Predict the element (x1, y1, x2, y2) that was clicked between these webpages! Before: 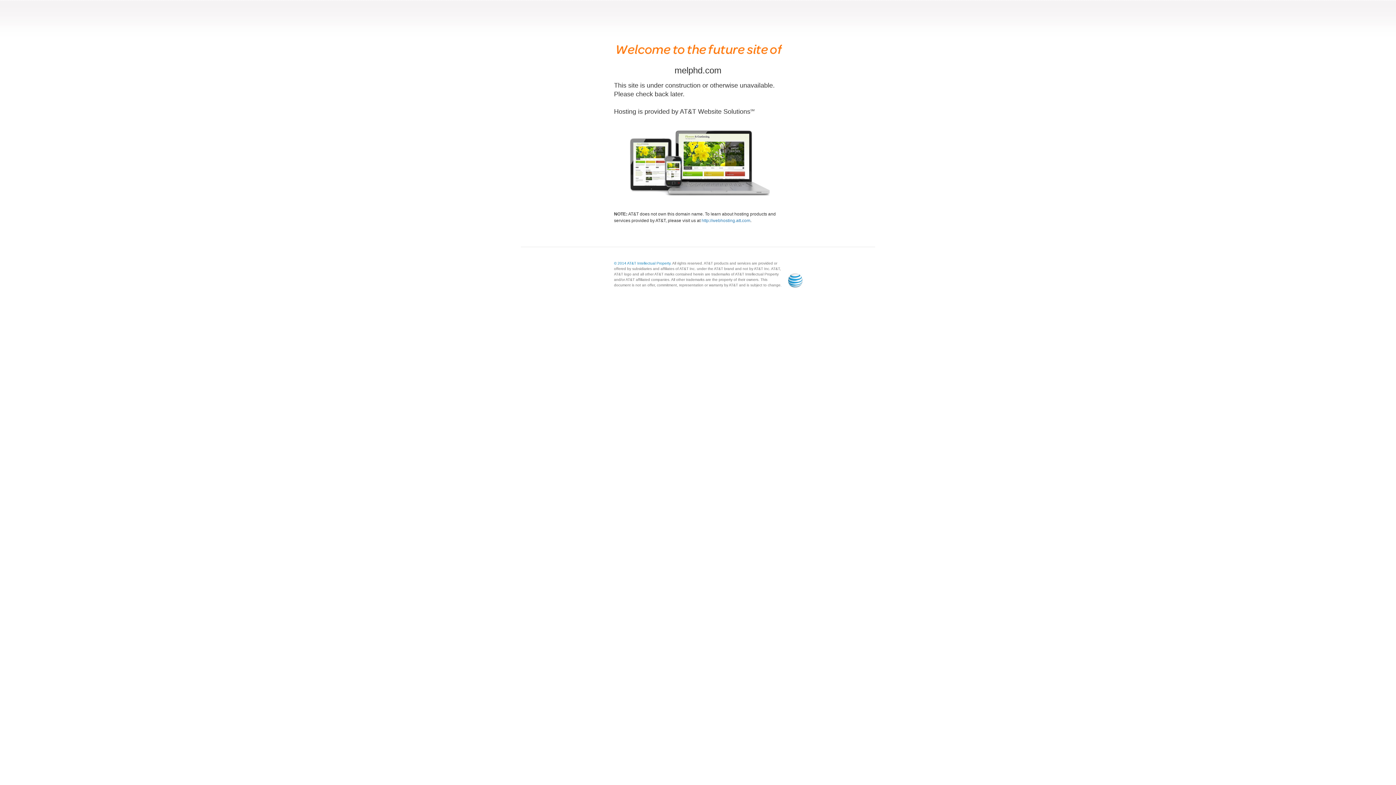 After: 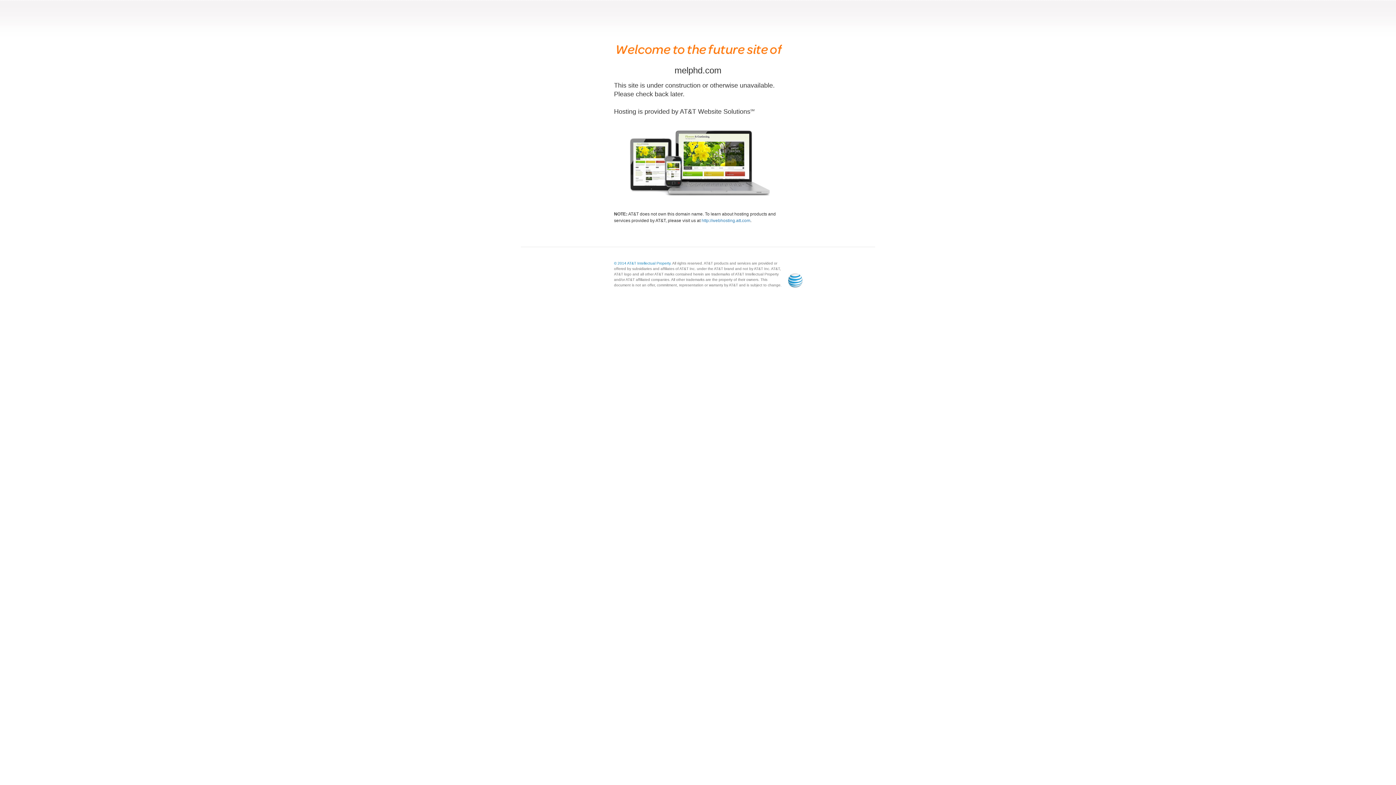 Action: bbox: (701, 218, 750, 223) label: http://webhosting.att.com